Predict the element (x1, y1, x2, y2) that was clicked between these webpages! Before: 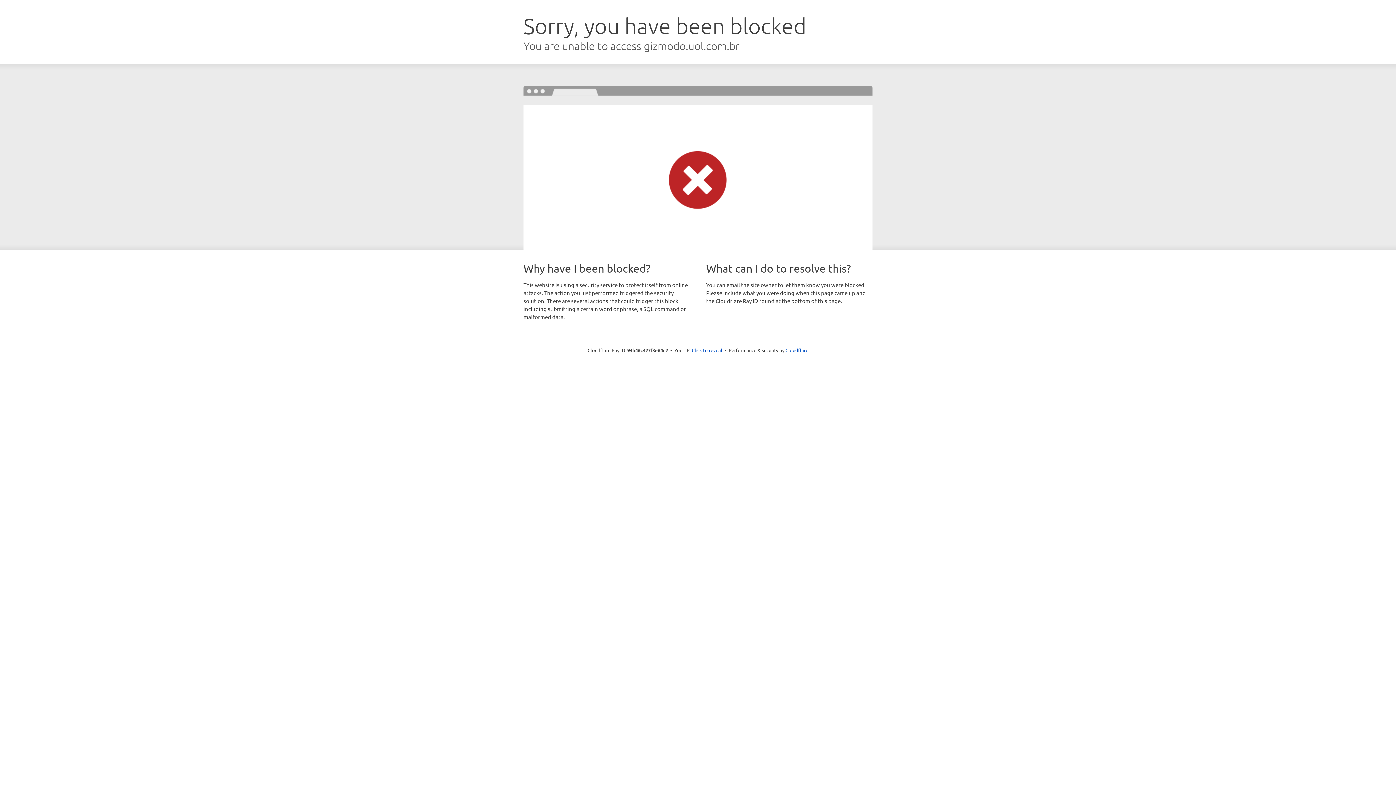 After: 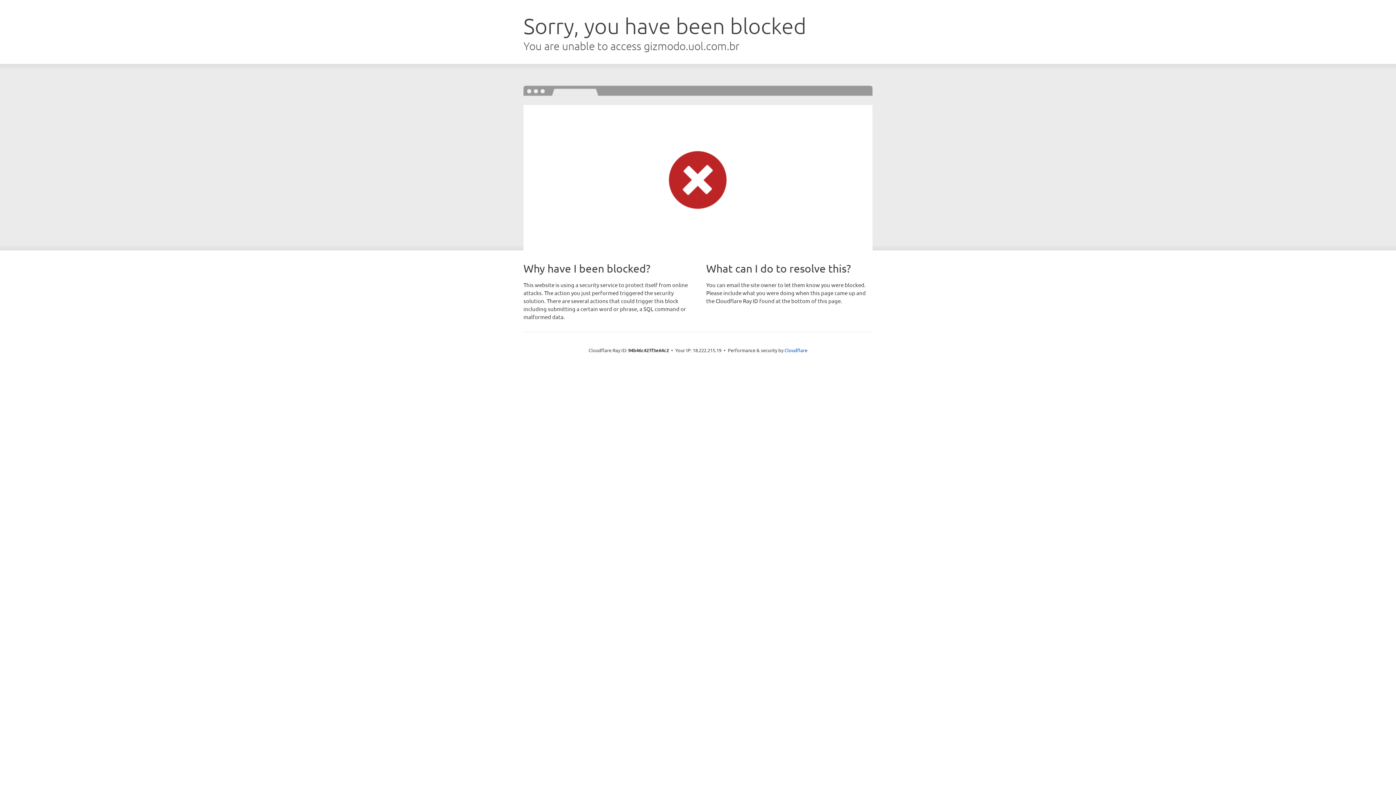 Action: bbox: (692, 346, 722, 353) label: Click to reveal